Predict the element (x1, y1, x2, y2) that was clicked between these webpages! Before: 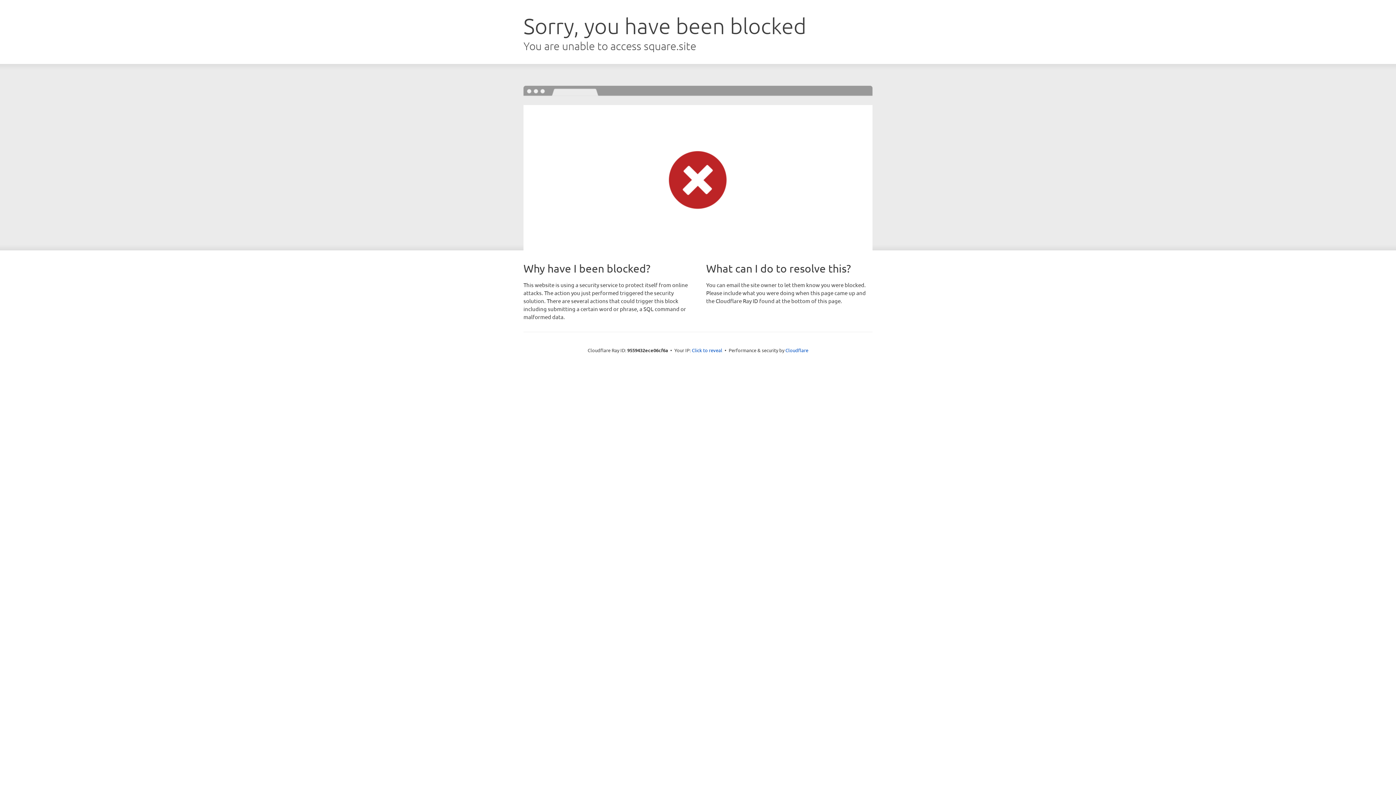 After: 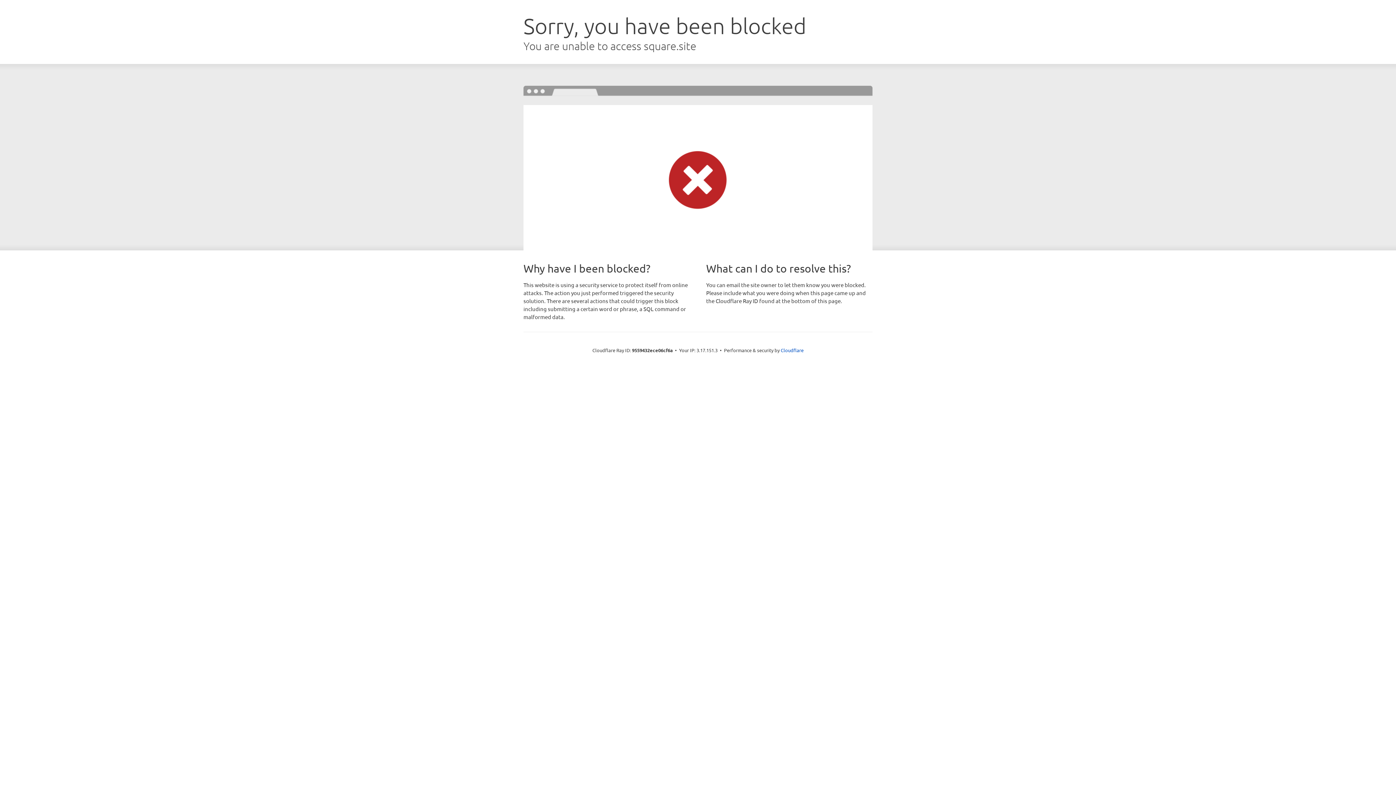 Action: bbox: (692, 346, 722, 353) label: Click to reveal